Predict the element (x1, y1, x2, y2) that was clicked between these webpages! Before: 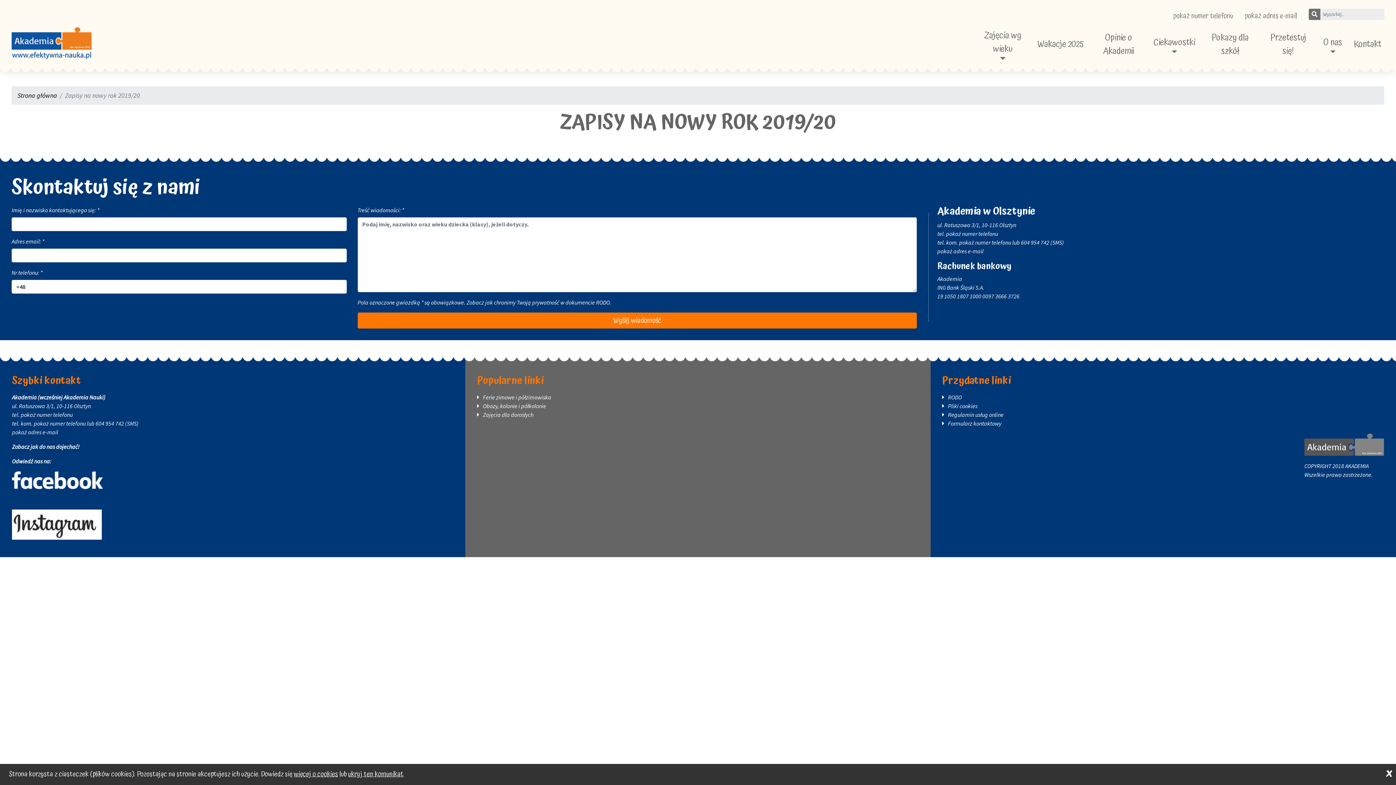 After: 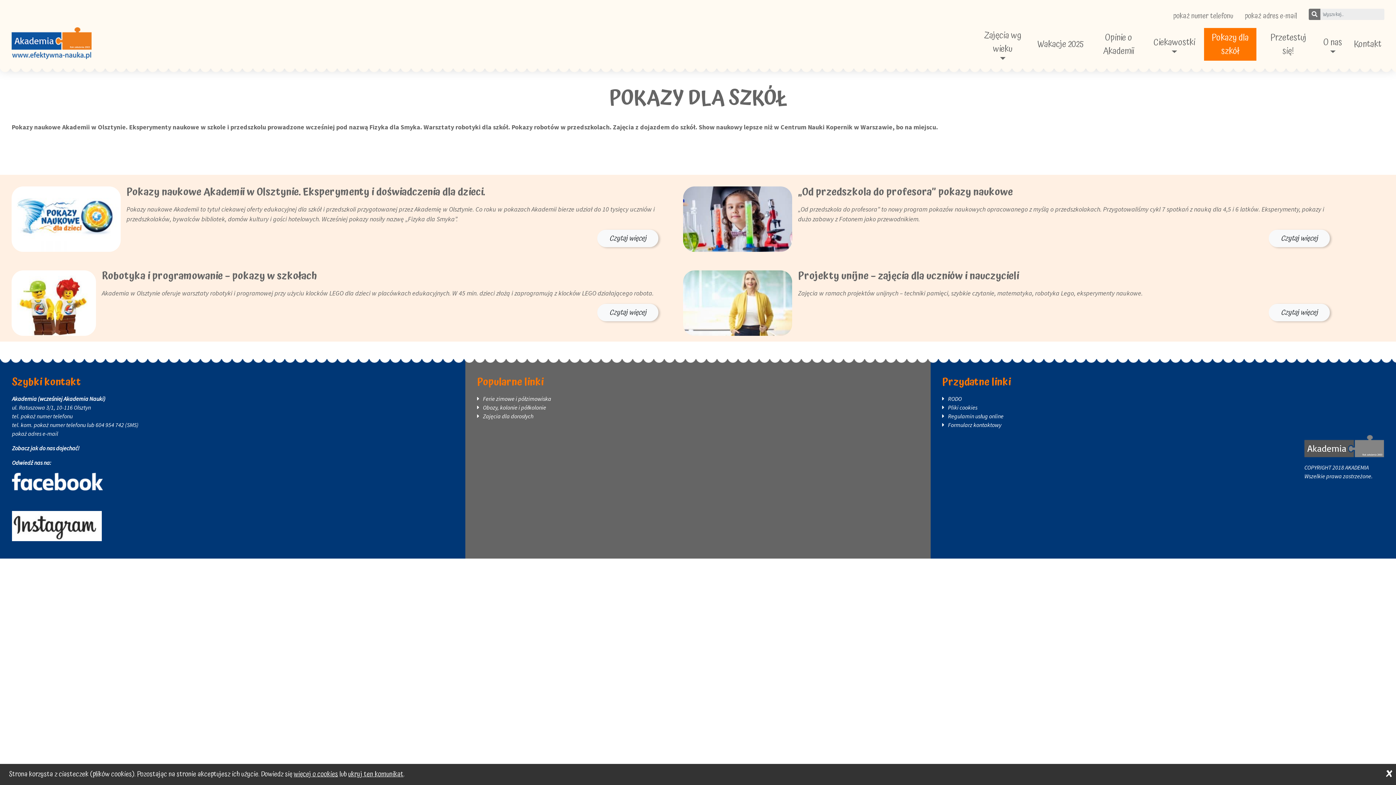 Action: label: Pokazy dla szkół bbox: (1204, 27, 1256, 60)